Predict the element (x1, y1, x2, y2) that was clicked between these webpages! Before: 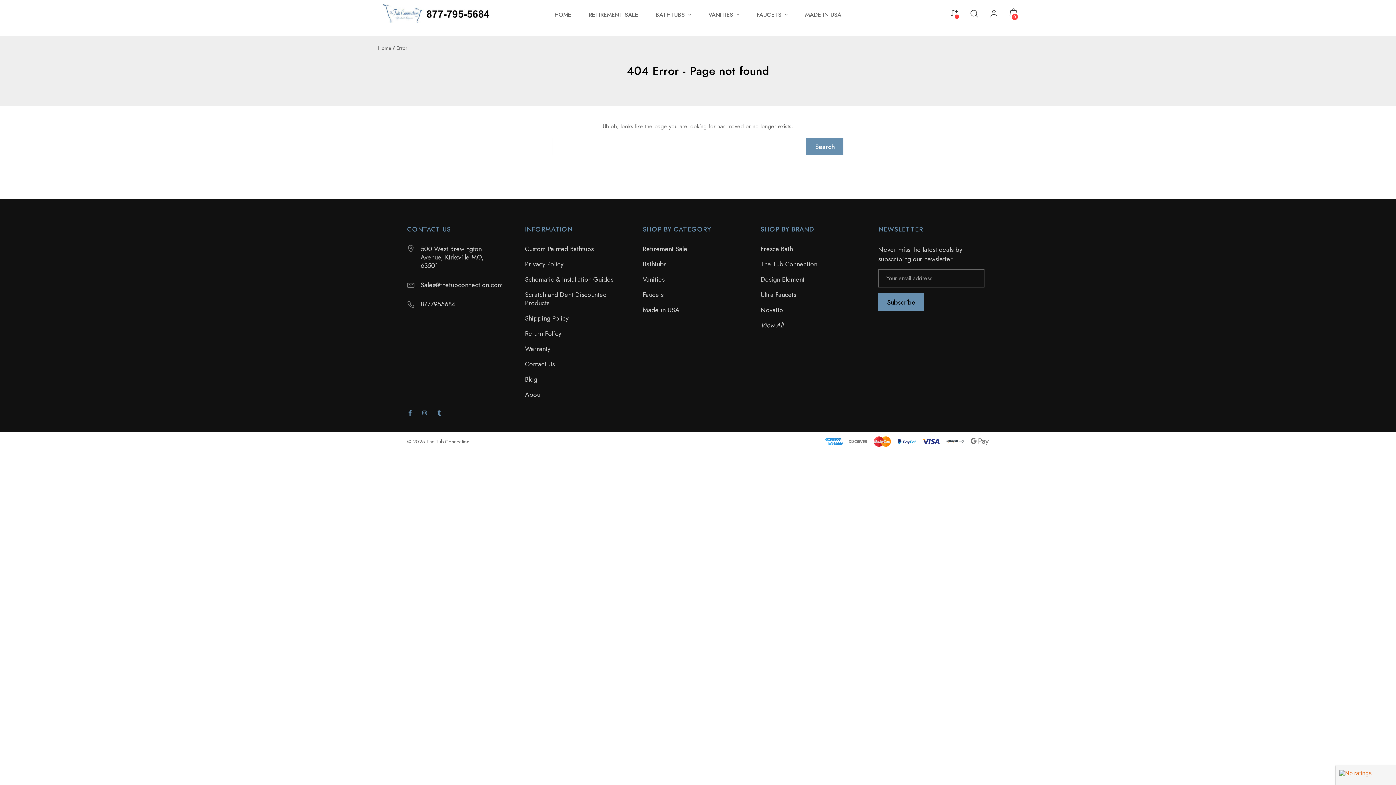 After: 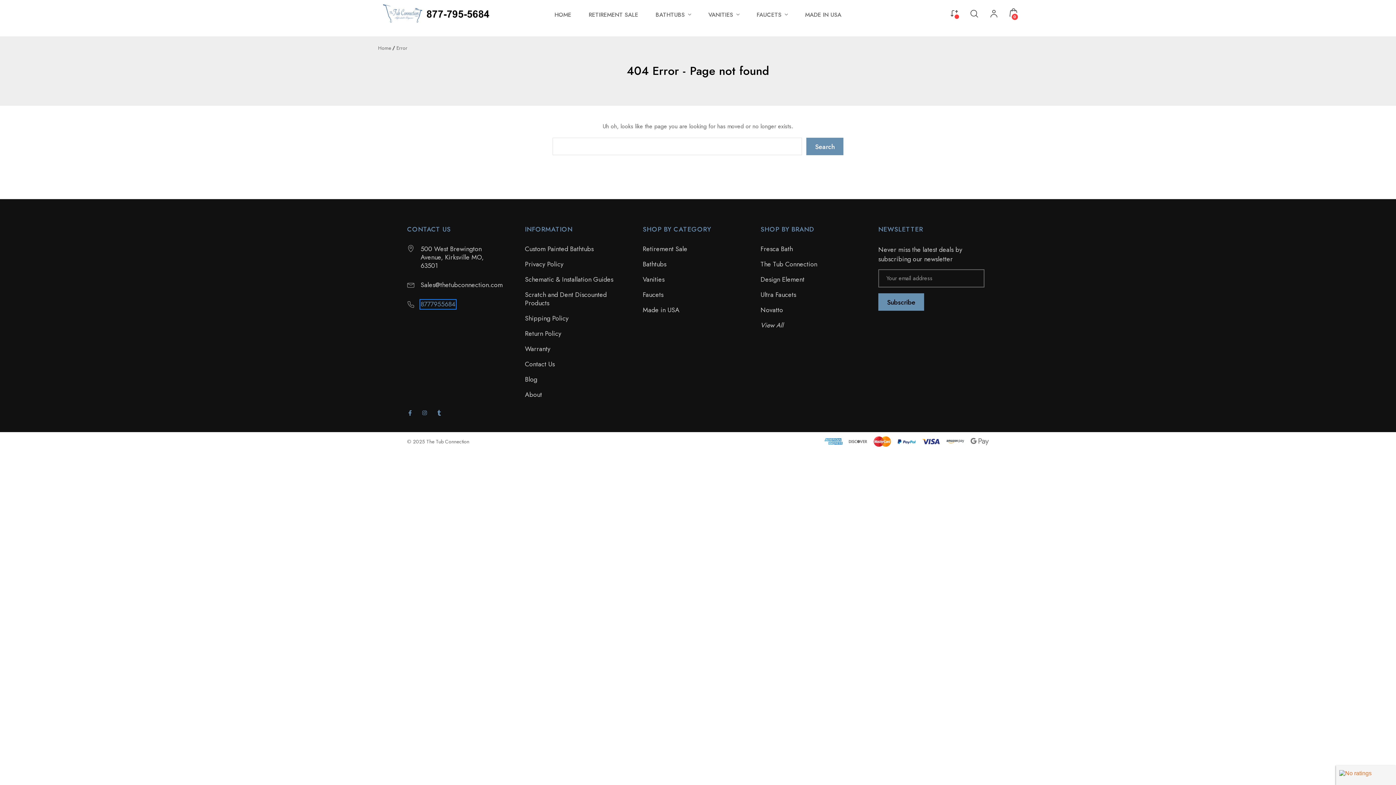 Action: label: 8777955684 bbox: (420, 300, 455, 308)